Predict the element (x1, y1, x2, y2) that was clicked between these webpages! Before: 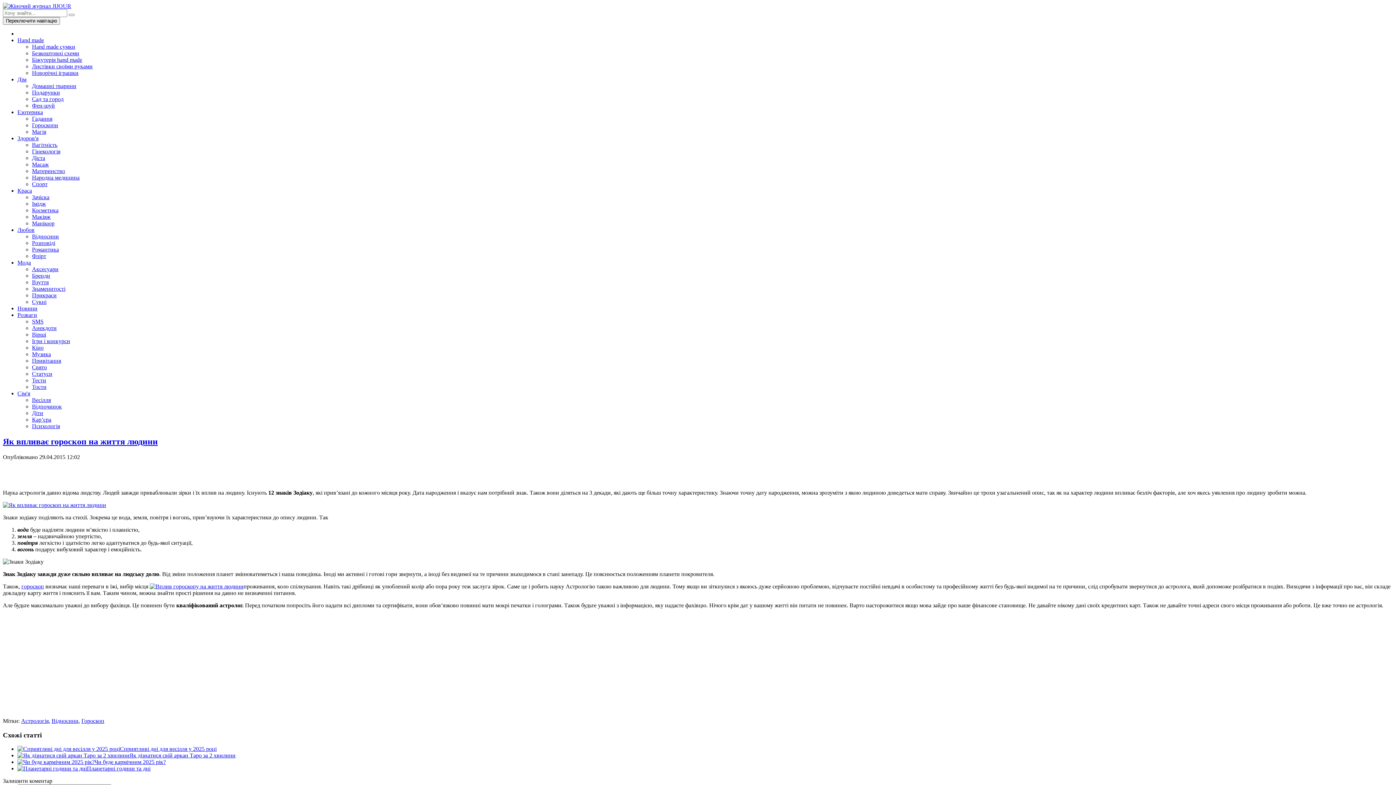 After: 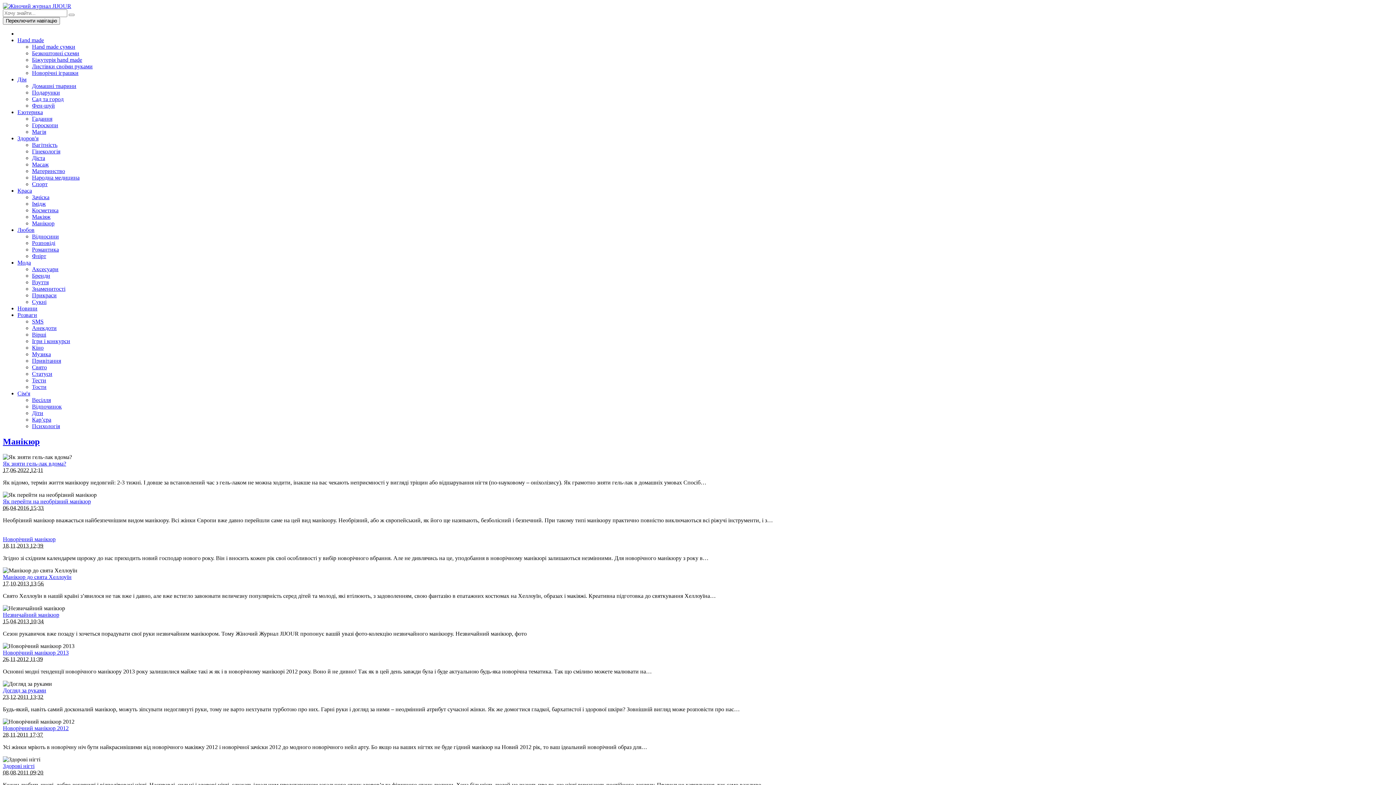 Action: label: Манікюр bbox: (32, 220, 54, 226)